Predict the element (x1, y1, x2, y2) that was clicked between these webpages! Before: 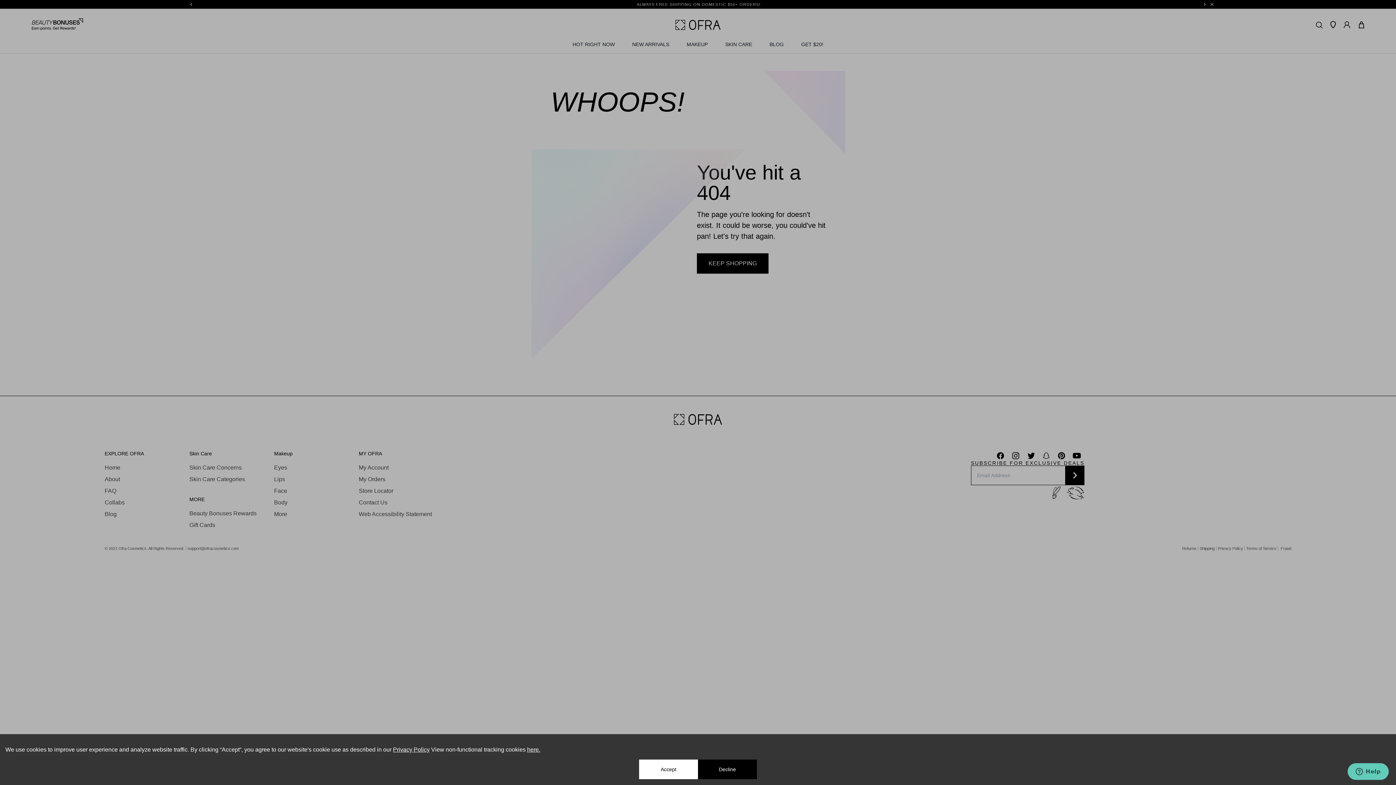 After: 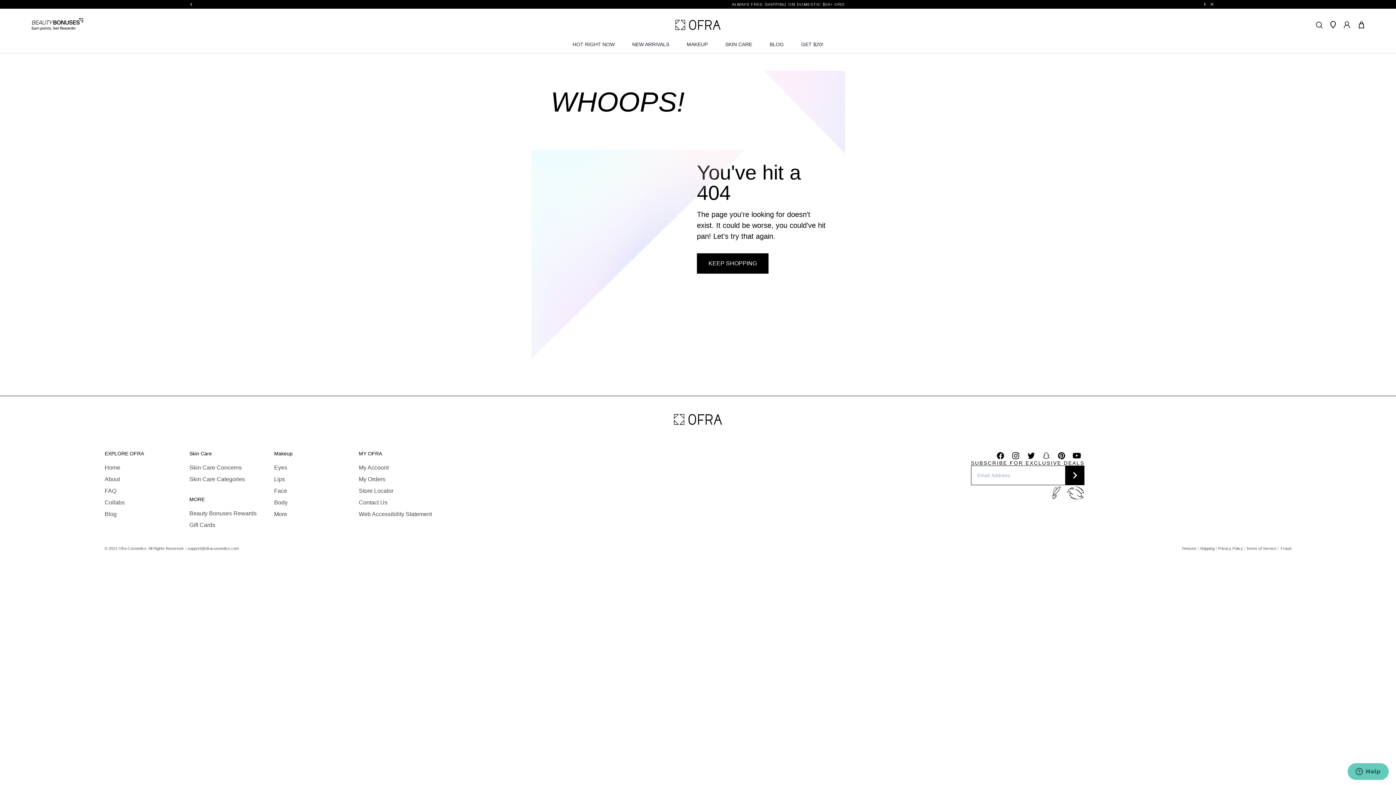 Action: bbox: (393, 746, 429, 753) label: Privacy Policy